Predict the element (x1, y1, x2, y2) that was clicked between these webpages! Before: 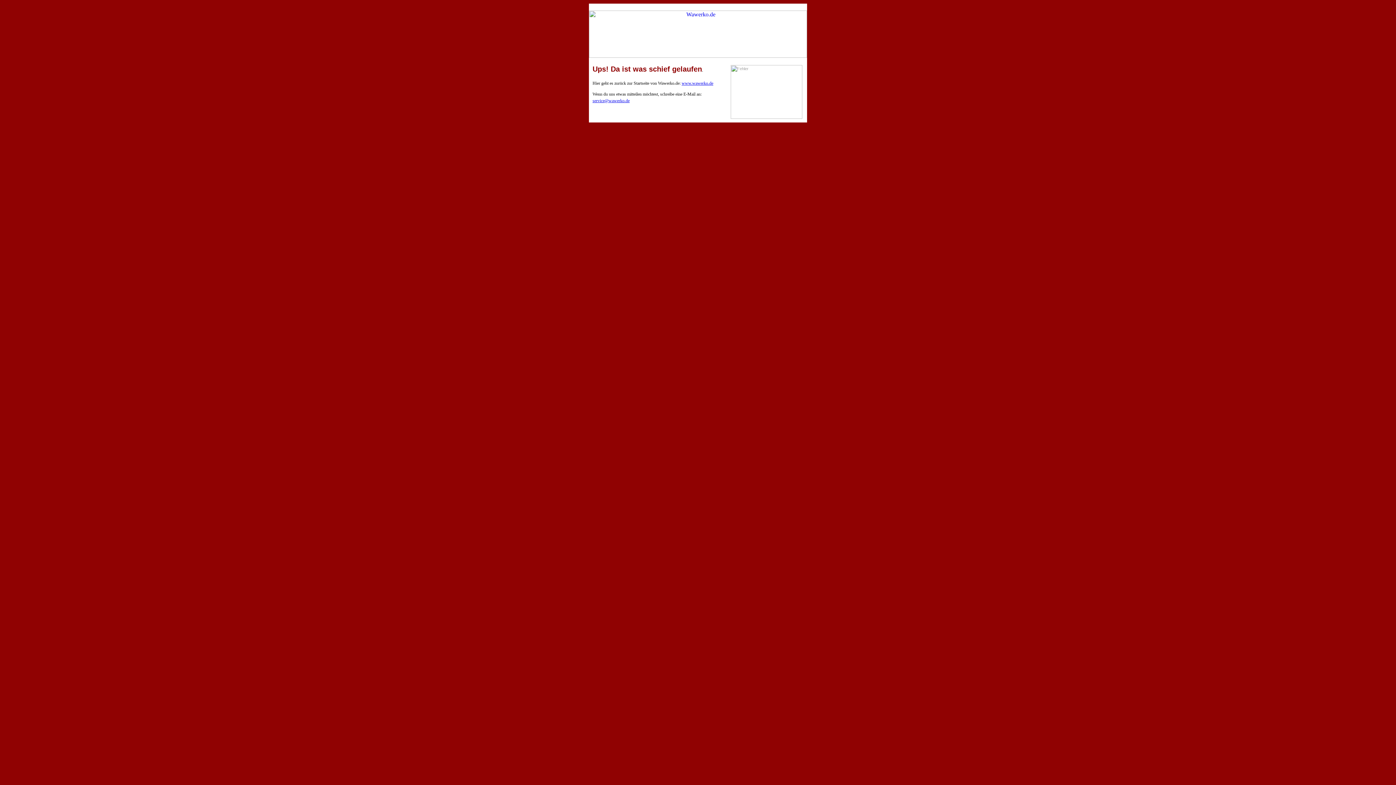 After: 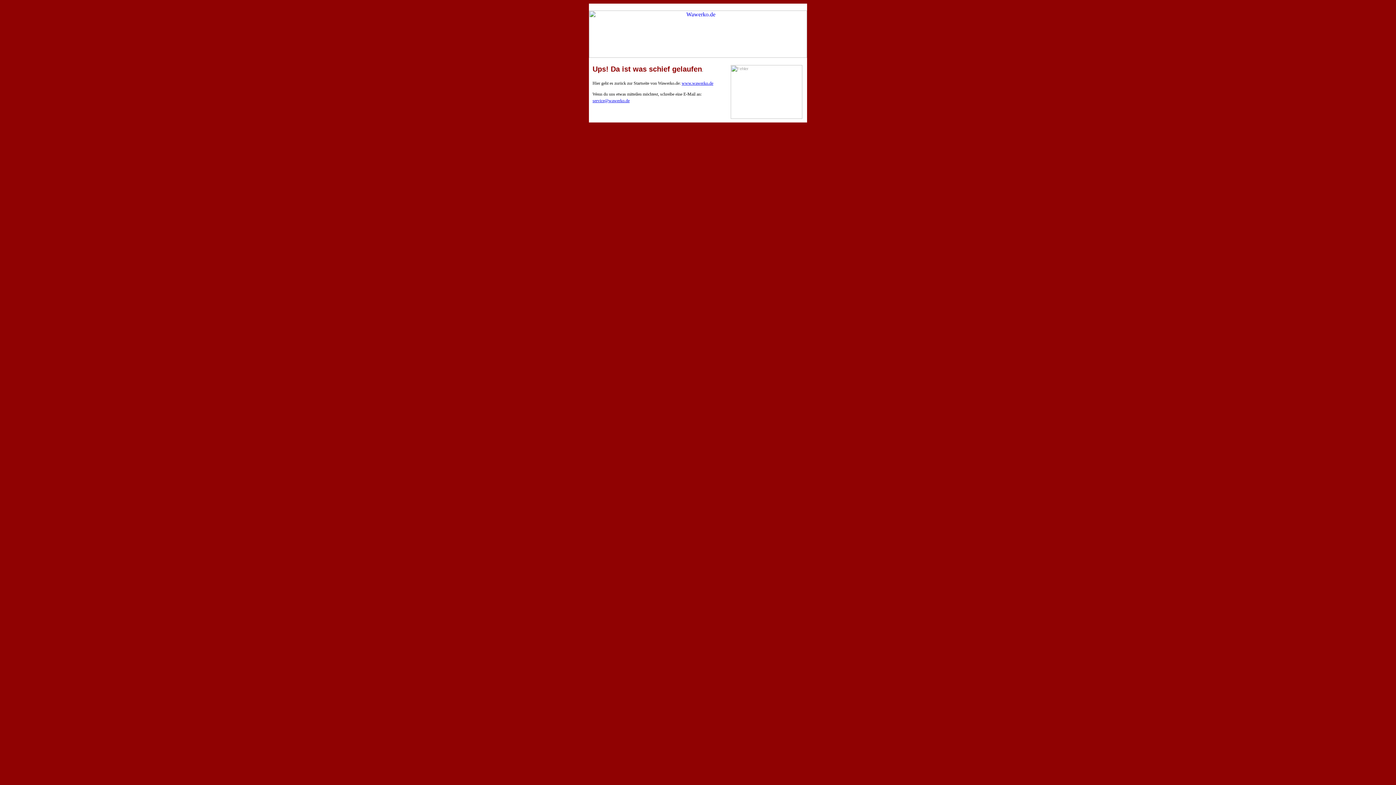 Action: label: service@wawerko.de bbox: (592, 98, 629, 103)